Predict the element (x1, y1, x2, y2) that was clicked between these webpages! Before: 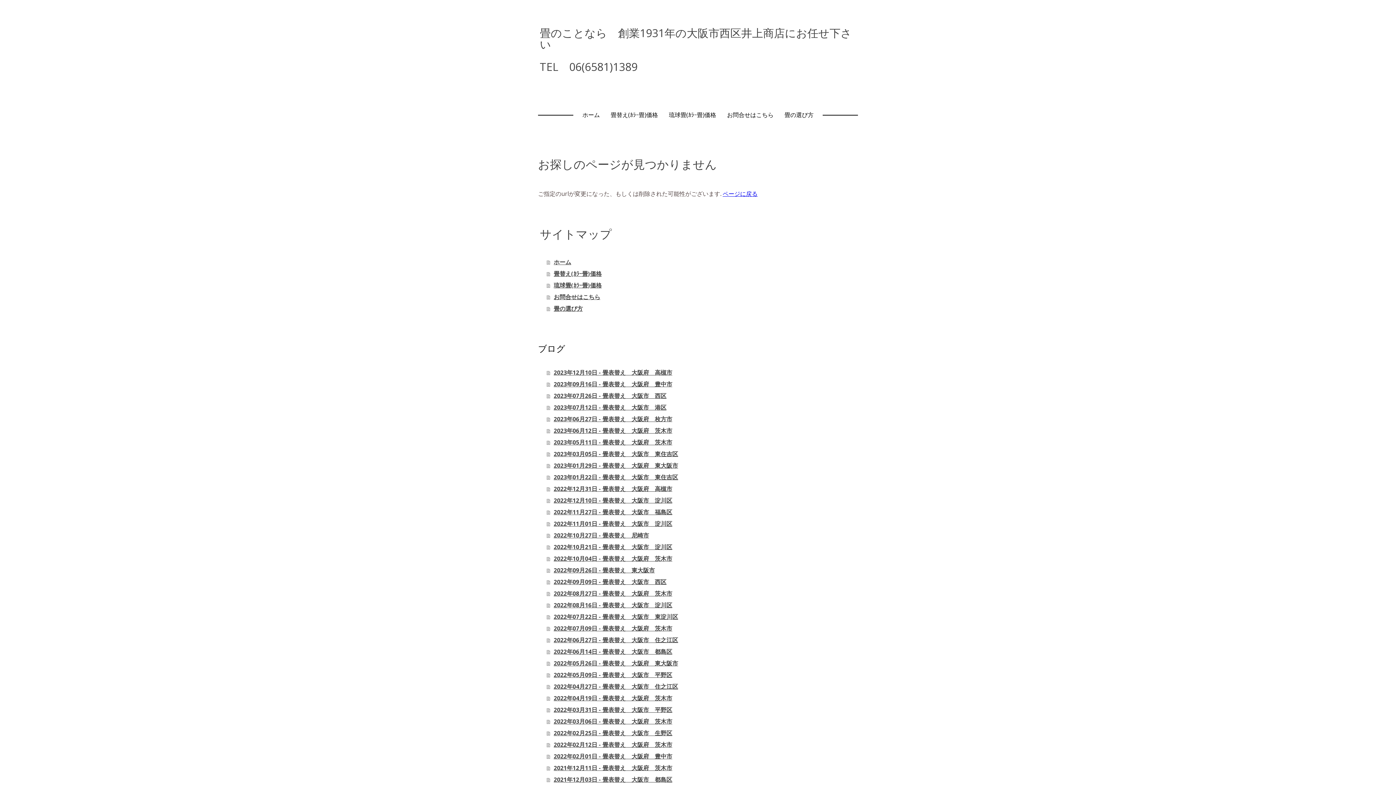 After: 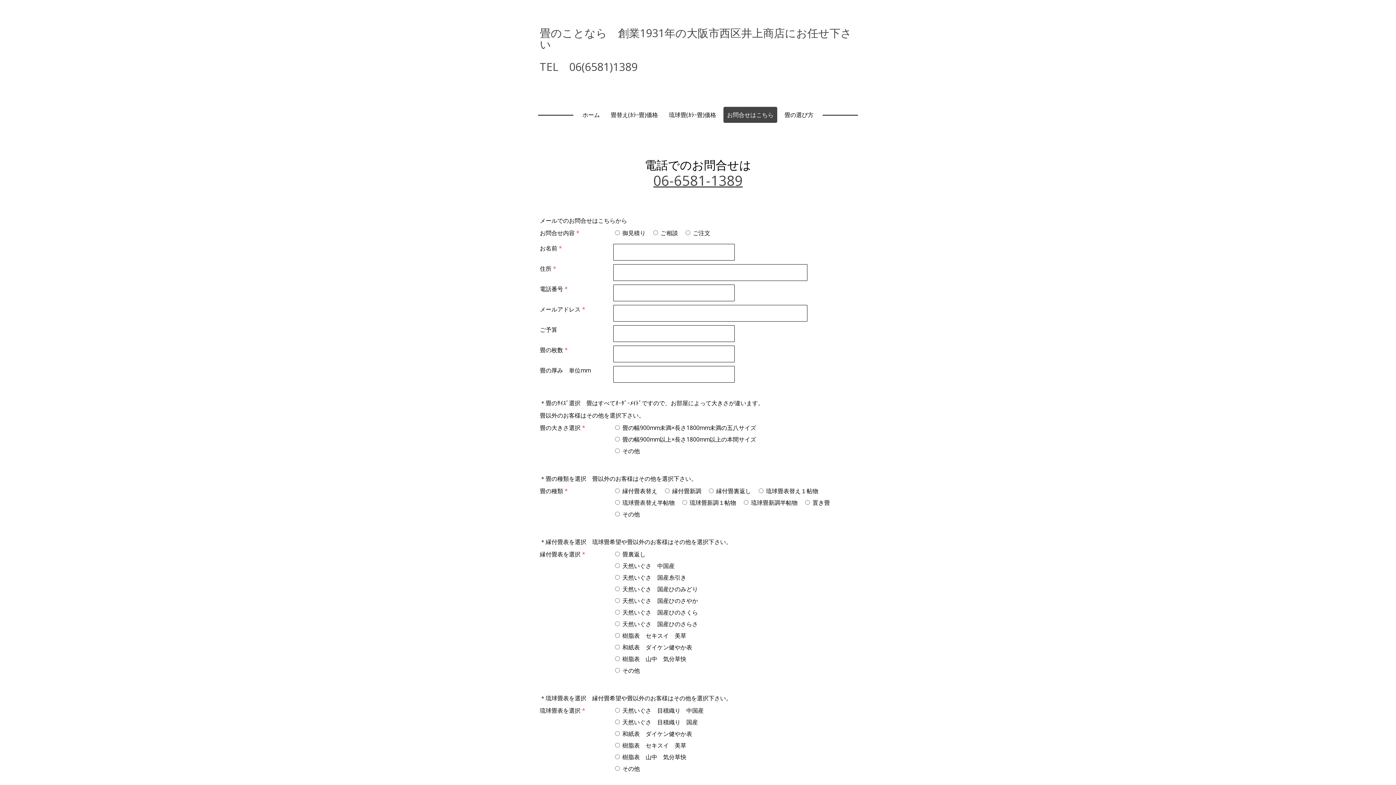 Action: label: お問合せはこちら bbox: (546, 291, 858, 302)